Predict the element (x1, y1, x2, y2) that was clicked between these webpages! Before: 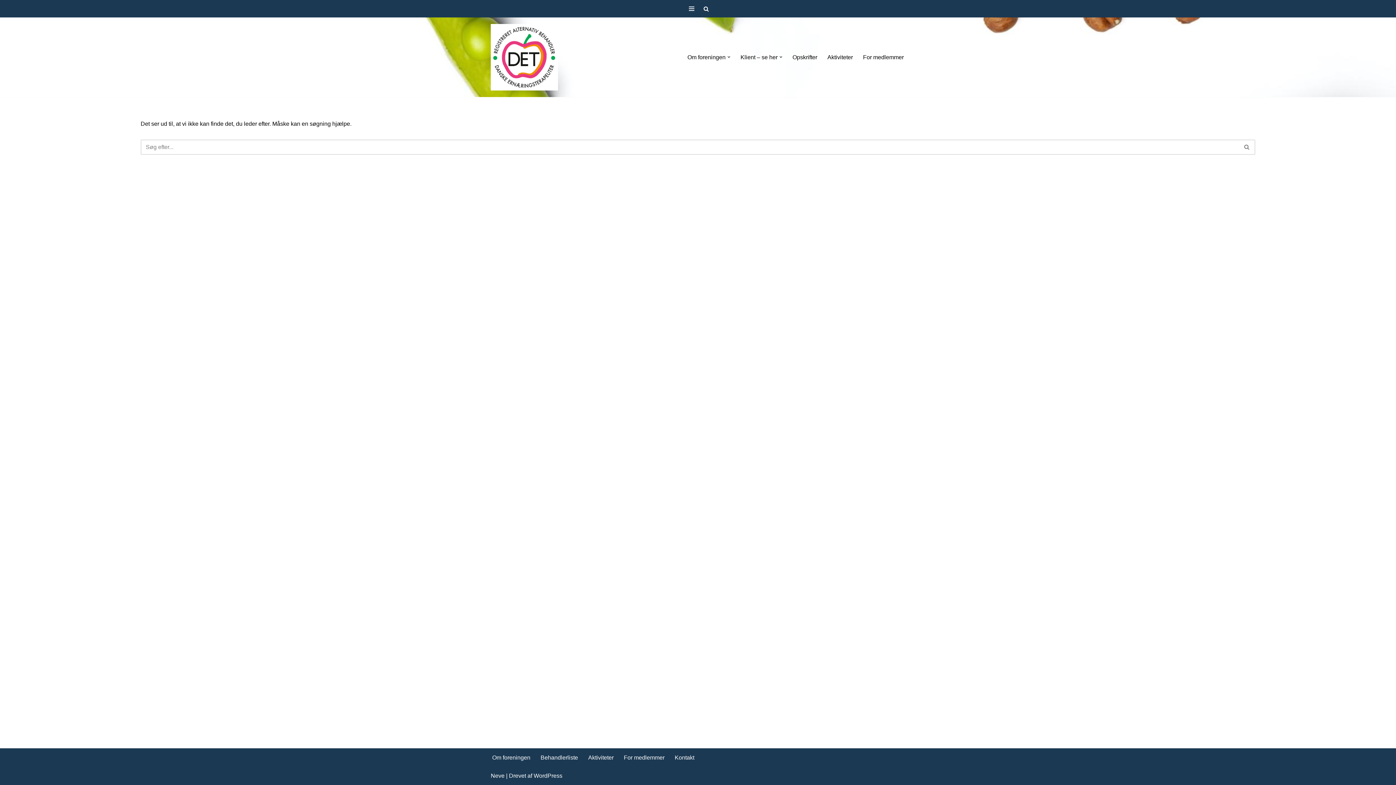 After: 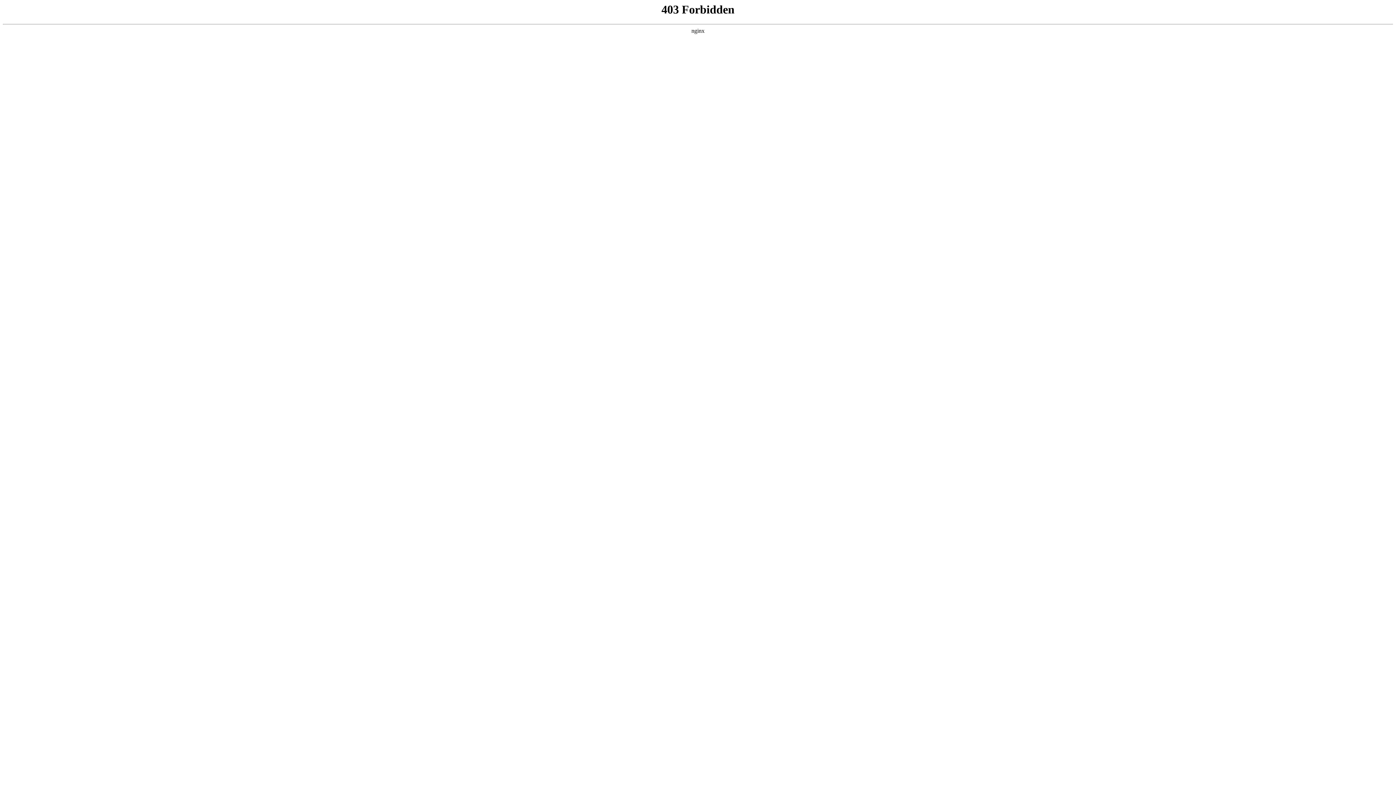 Action: bbox: (533, 773, 562, 779) label: WordPress